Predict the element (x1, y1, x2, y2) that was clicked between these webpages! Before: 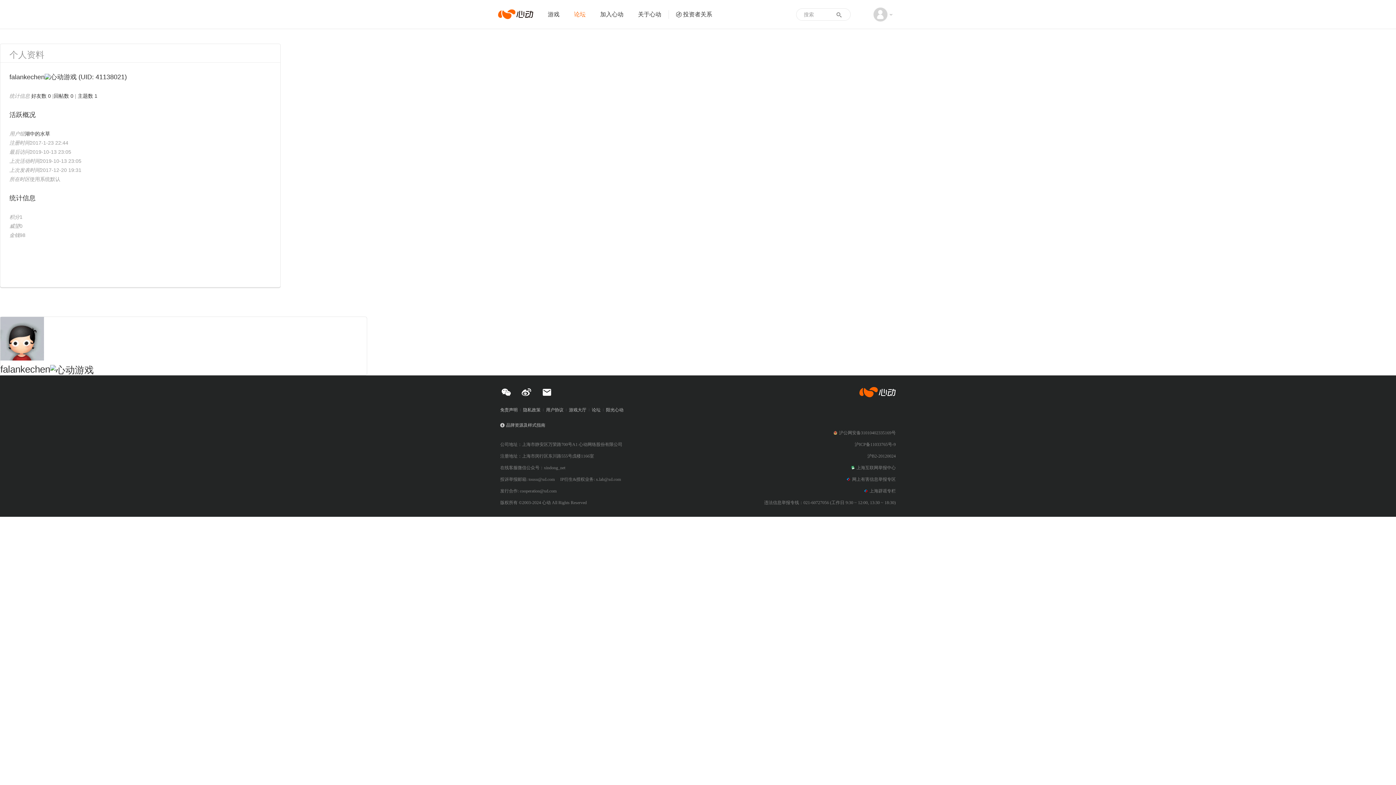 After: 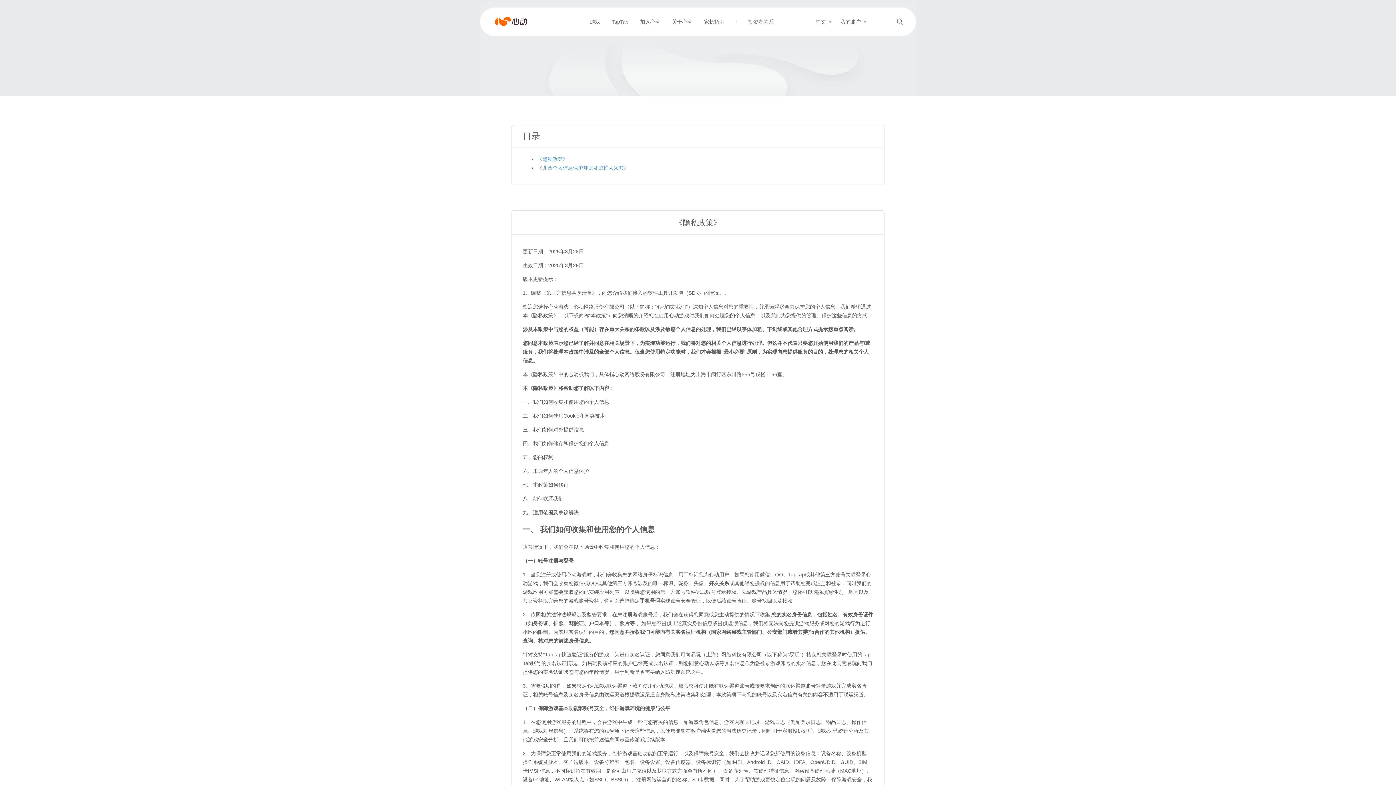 Action: label: 隐私政策 bbox: (523, 406, 543, 413)